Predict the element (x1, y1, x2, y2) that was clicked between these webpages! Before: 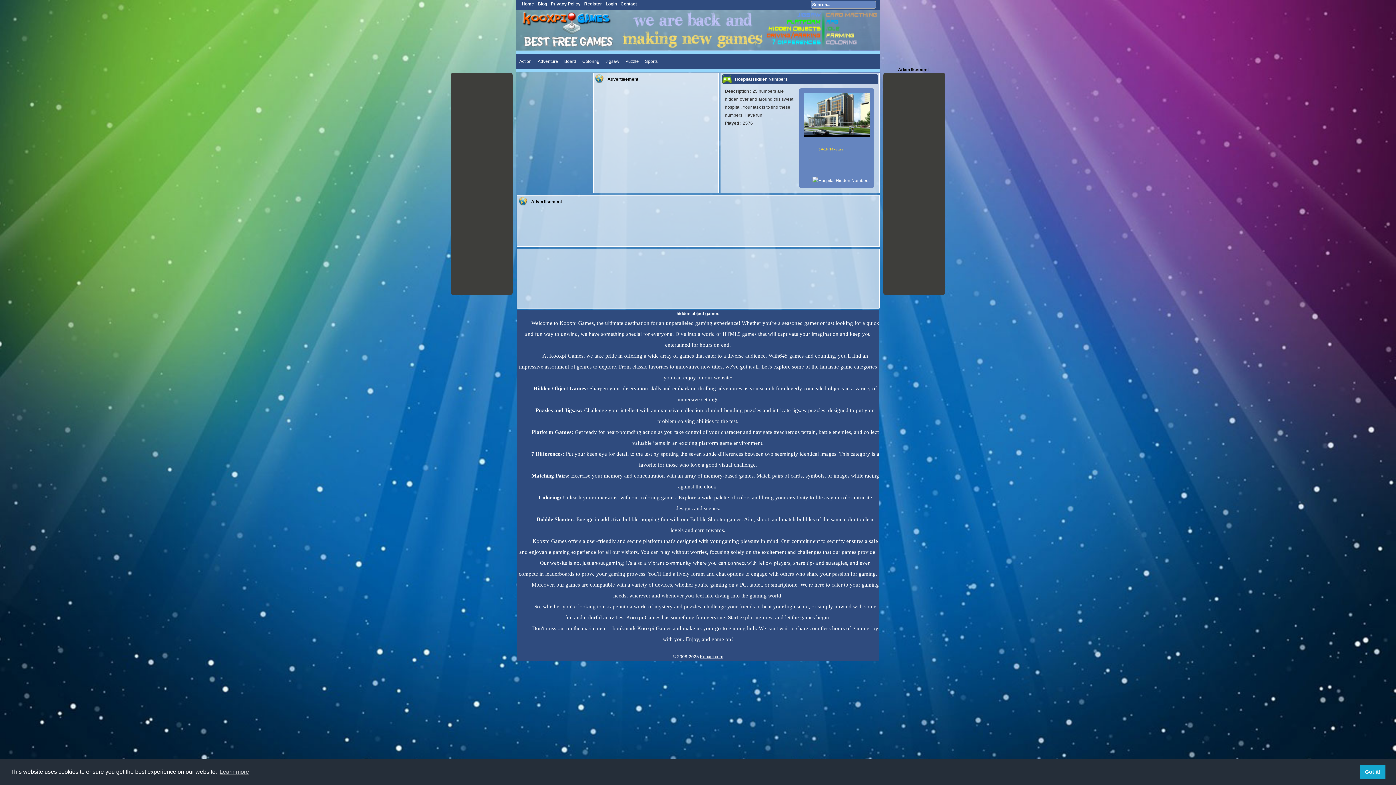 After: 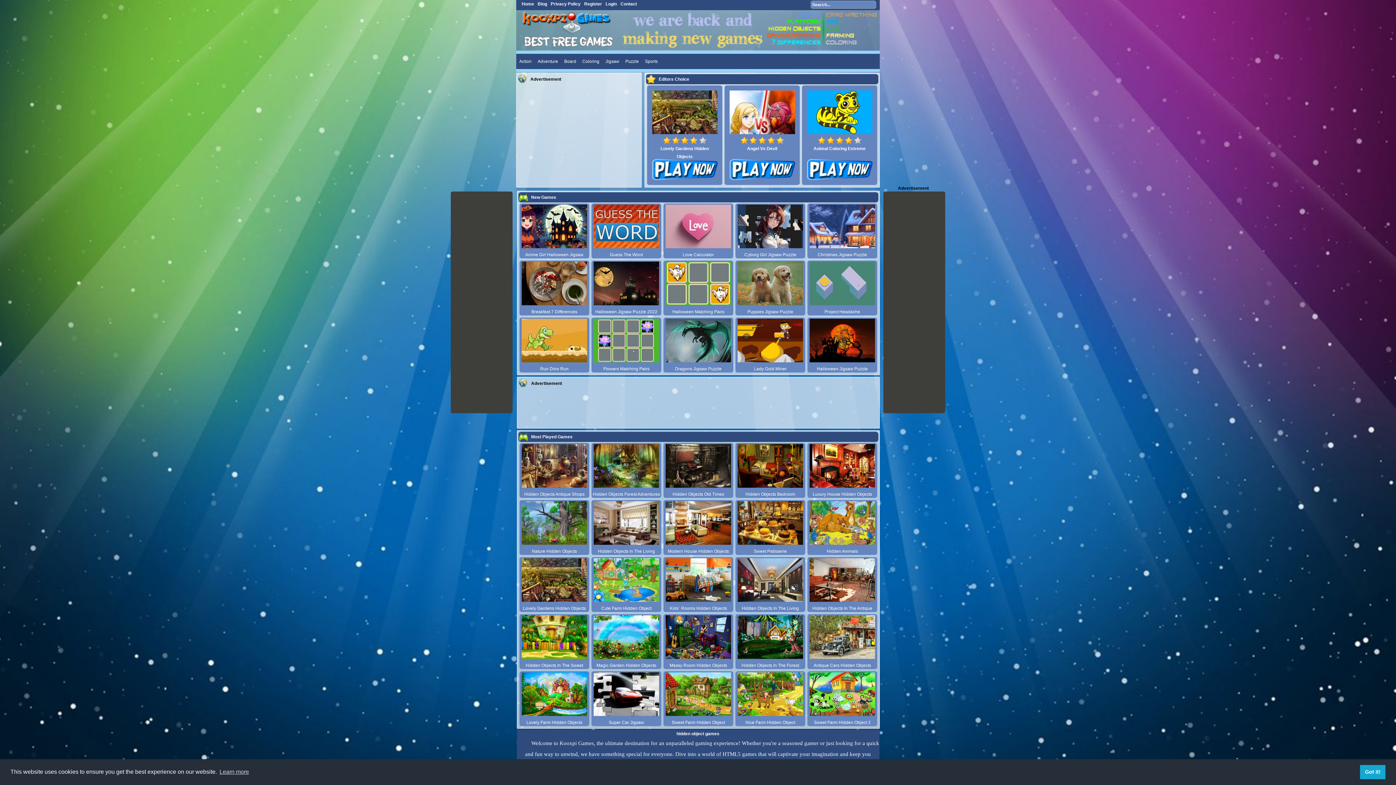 Action: bbox: (533, 385, 586, 391) label: Hidden Object Games